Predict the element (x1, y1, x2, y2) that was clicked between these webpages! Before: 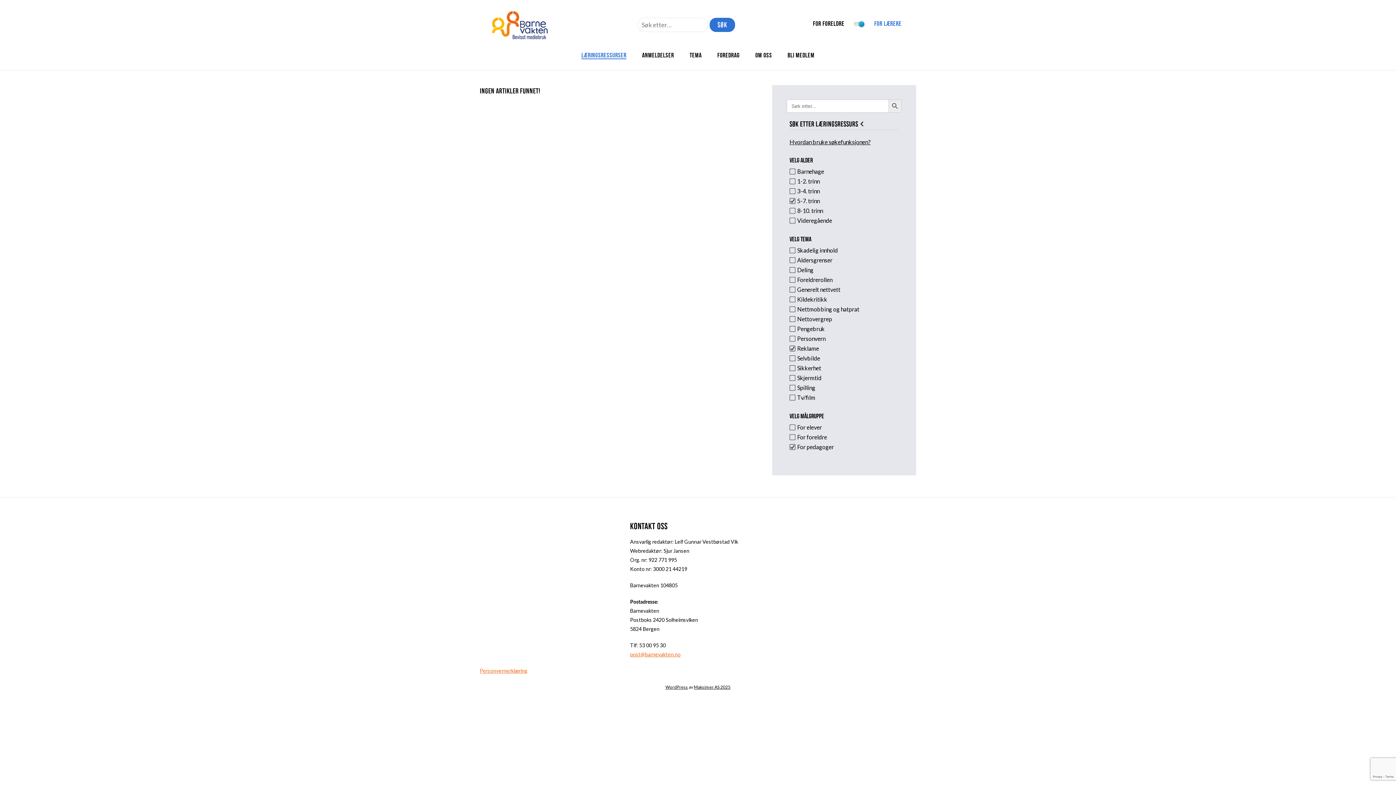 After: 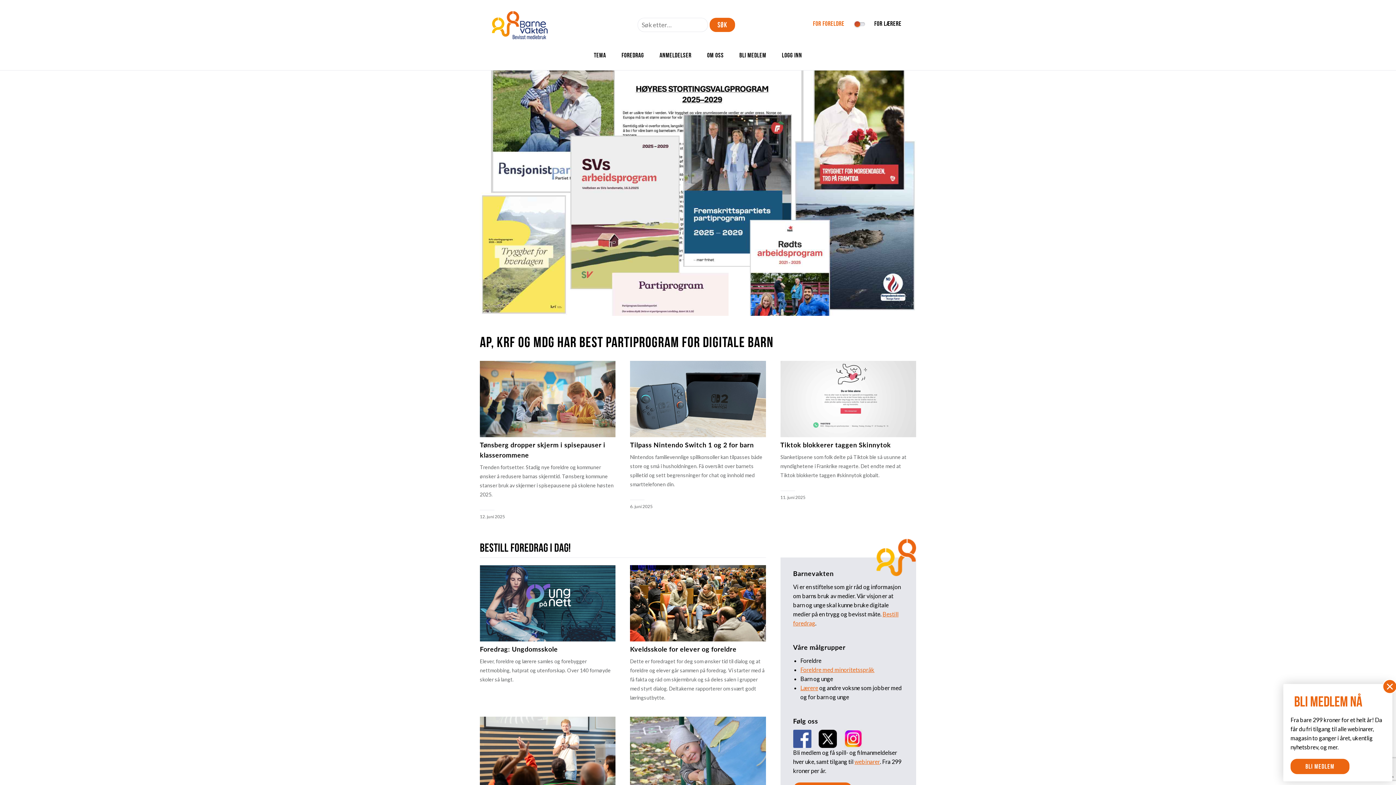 Action: bbox: (849, 21, 869, 28)